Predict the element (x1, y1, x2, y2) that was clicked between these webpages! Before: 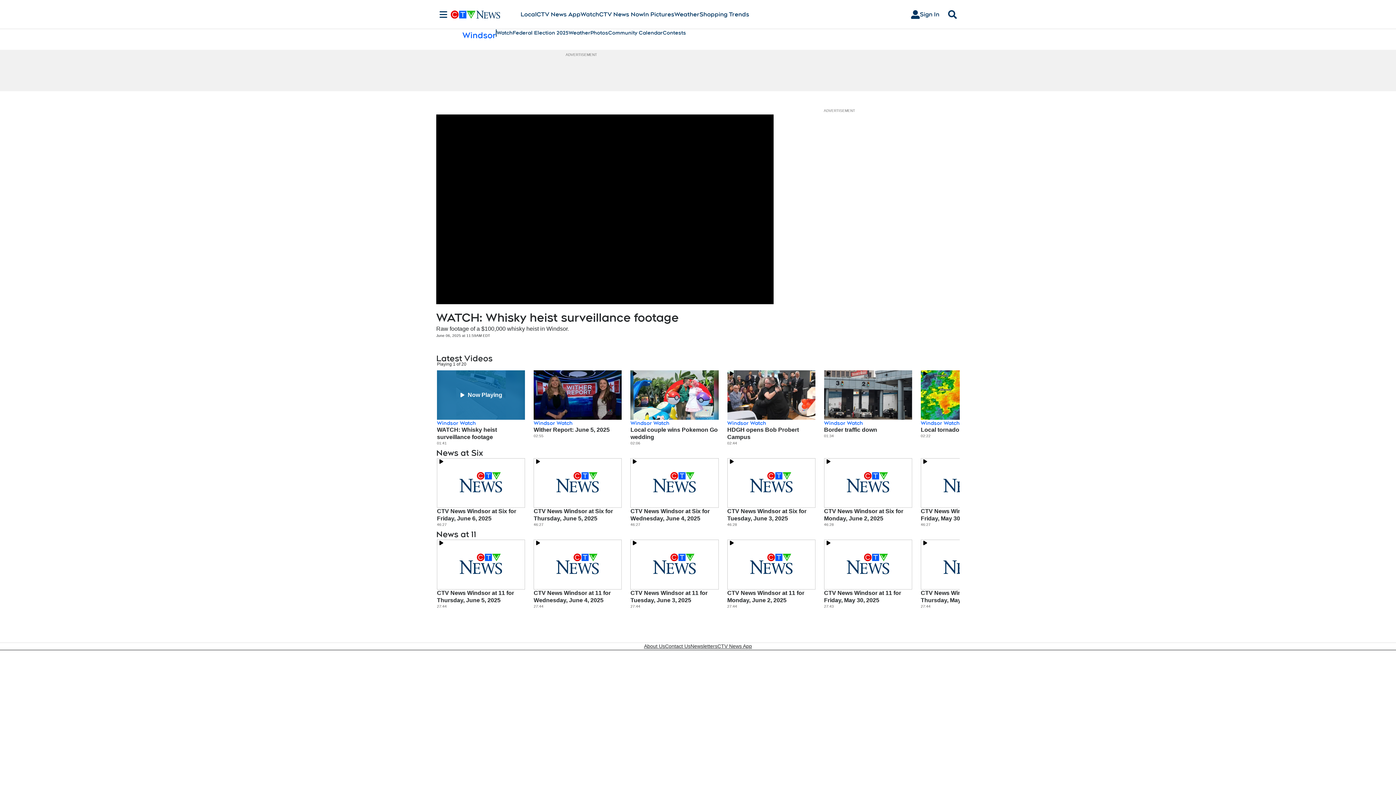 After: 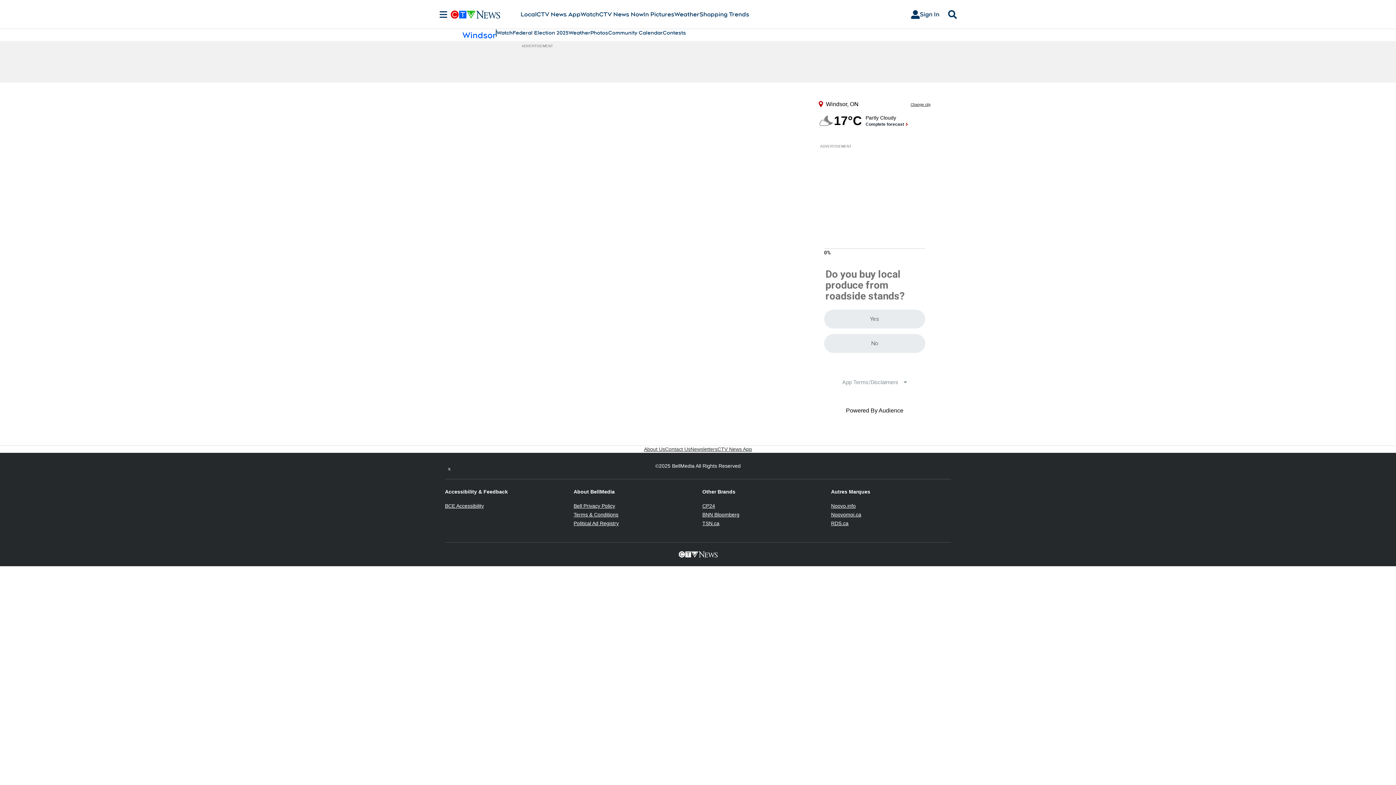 Action: label: Windsor bbox: (462, 29, 496, 40)